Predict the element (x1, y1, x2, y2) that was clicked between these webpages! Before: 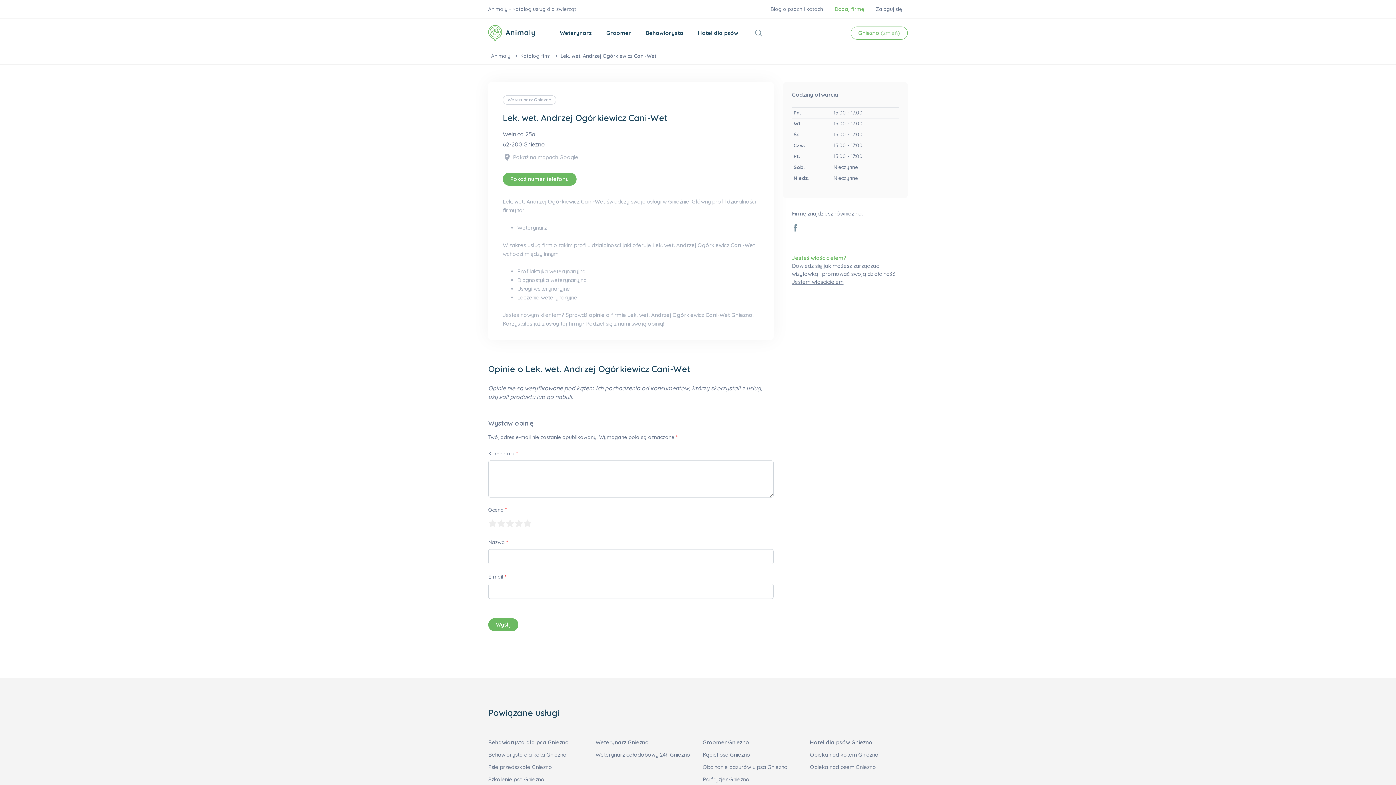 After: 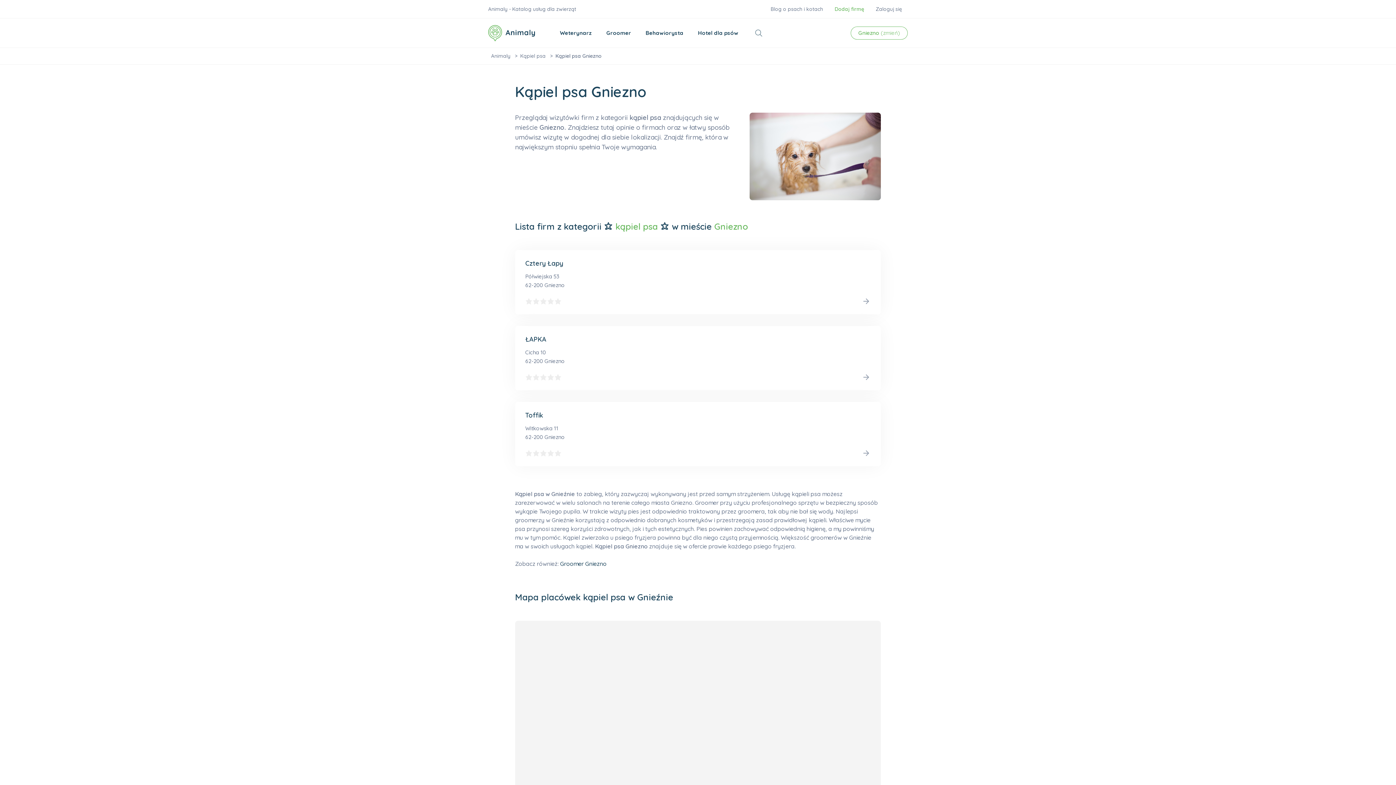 Action: bbox: (702, 749, 800, 761) label: Kąpiel psa Gniezno